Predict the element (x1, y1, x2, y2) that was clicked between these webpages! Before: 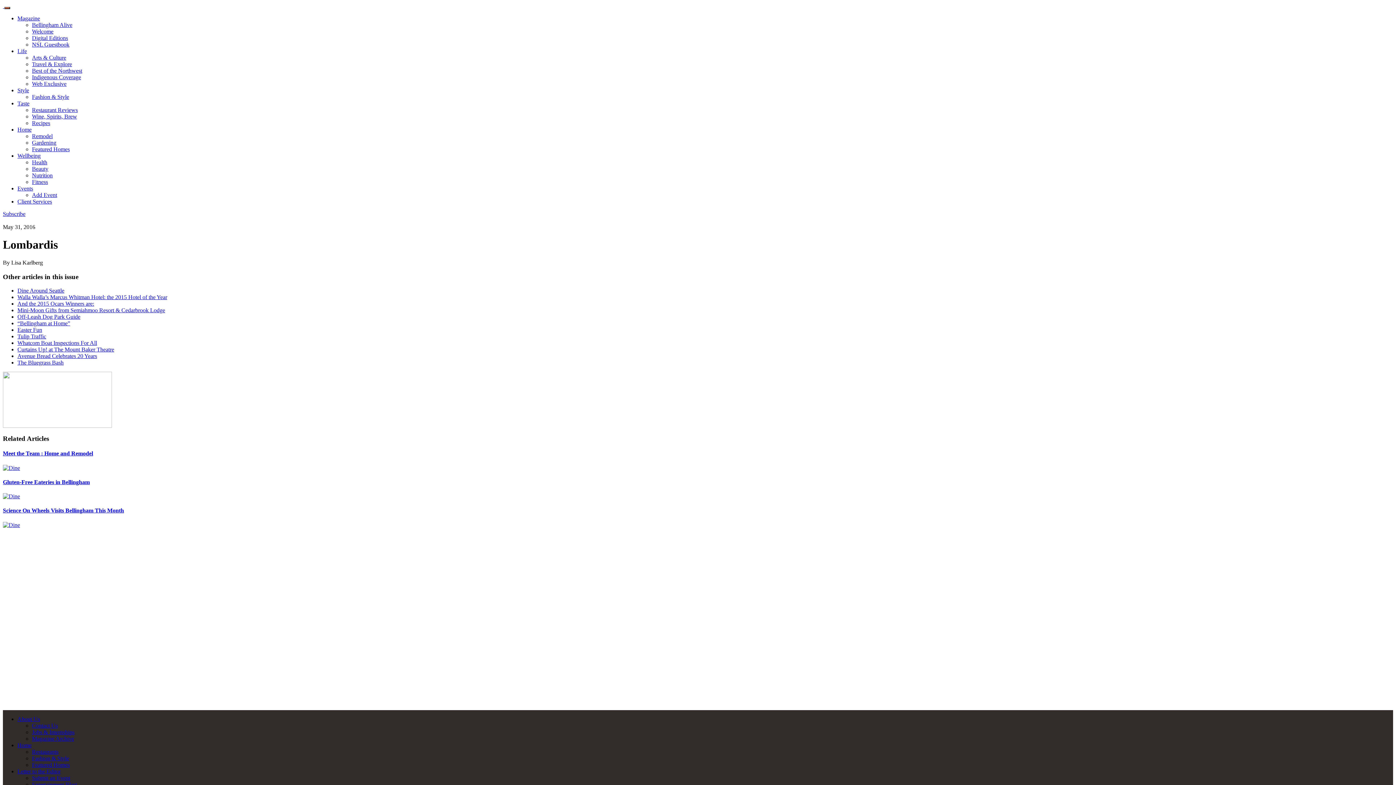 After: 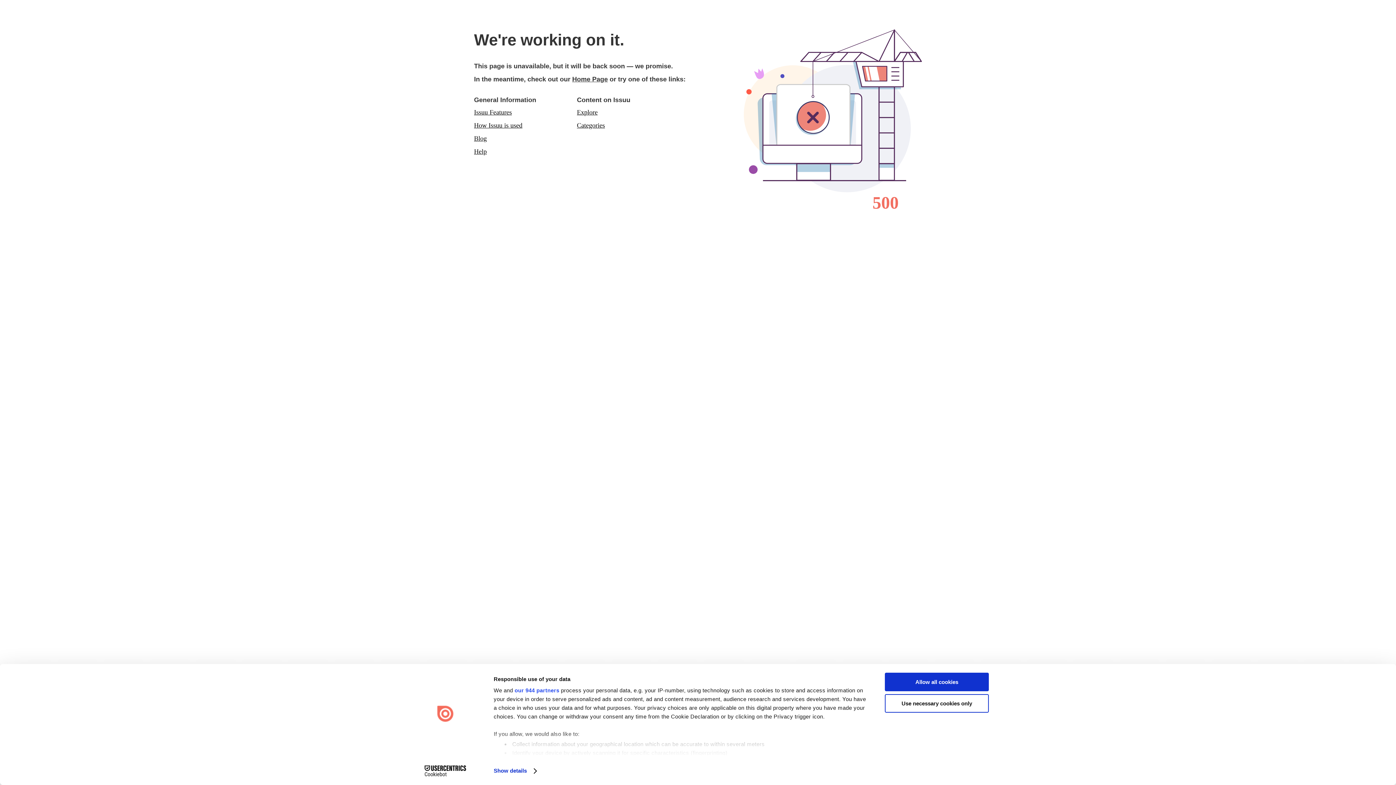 Action: label: Welcome bbox: (32, 28, 53, 34)